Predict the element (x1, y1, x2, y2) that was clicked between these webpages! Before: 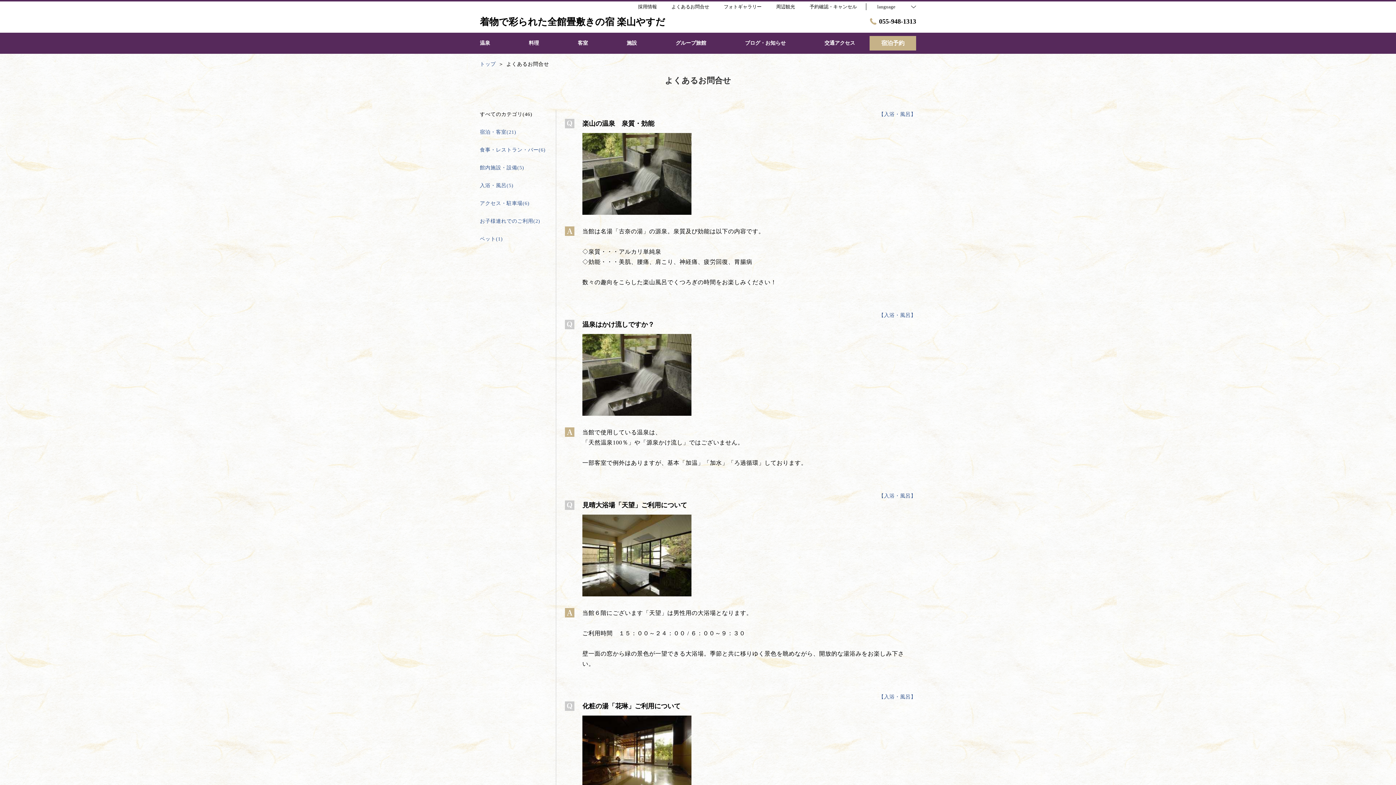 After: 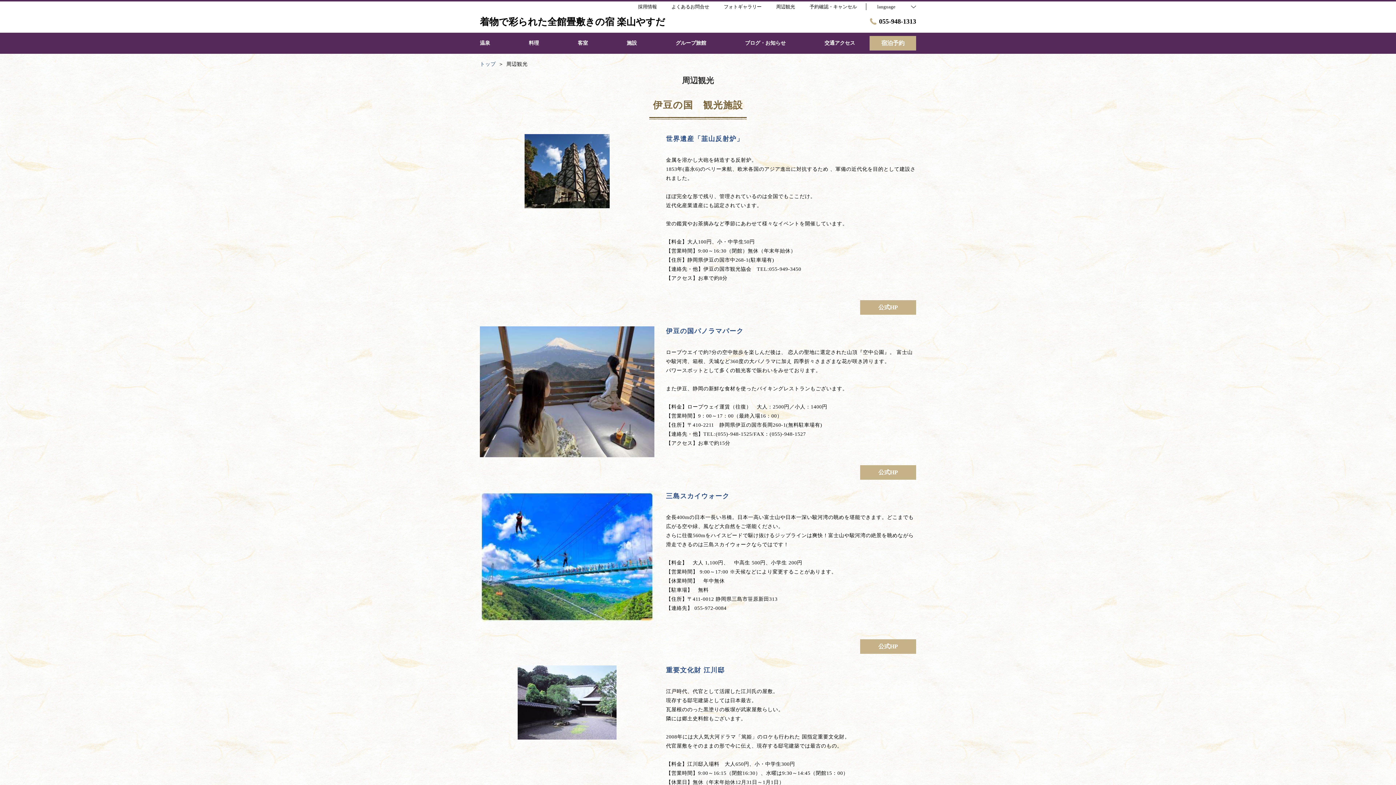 Action: label: 周辺観光 bbox: (776, 3, 795, 10)